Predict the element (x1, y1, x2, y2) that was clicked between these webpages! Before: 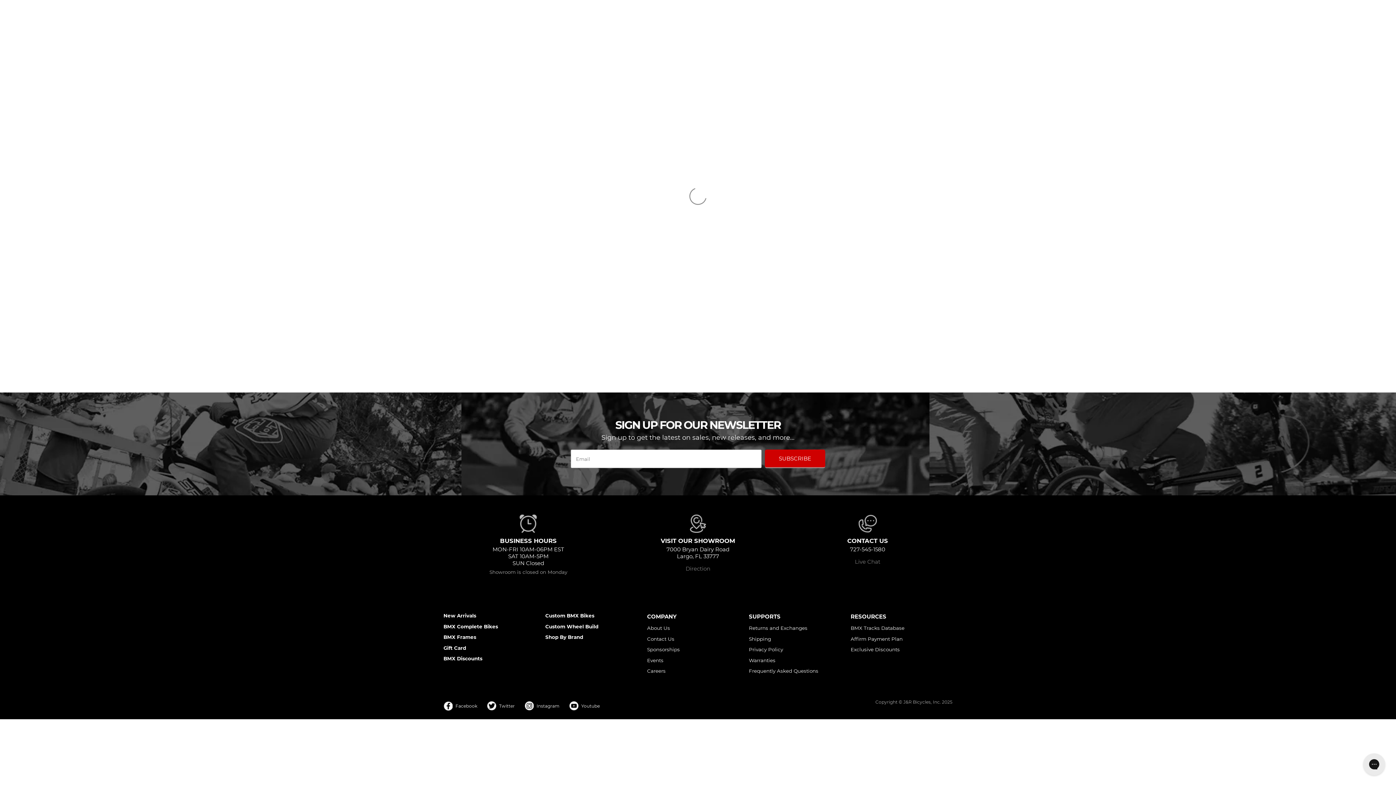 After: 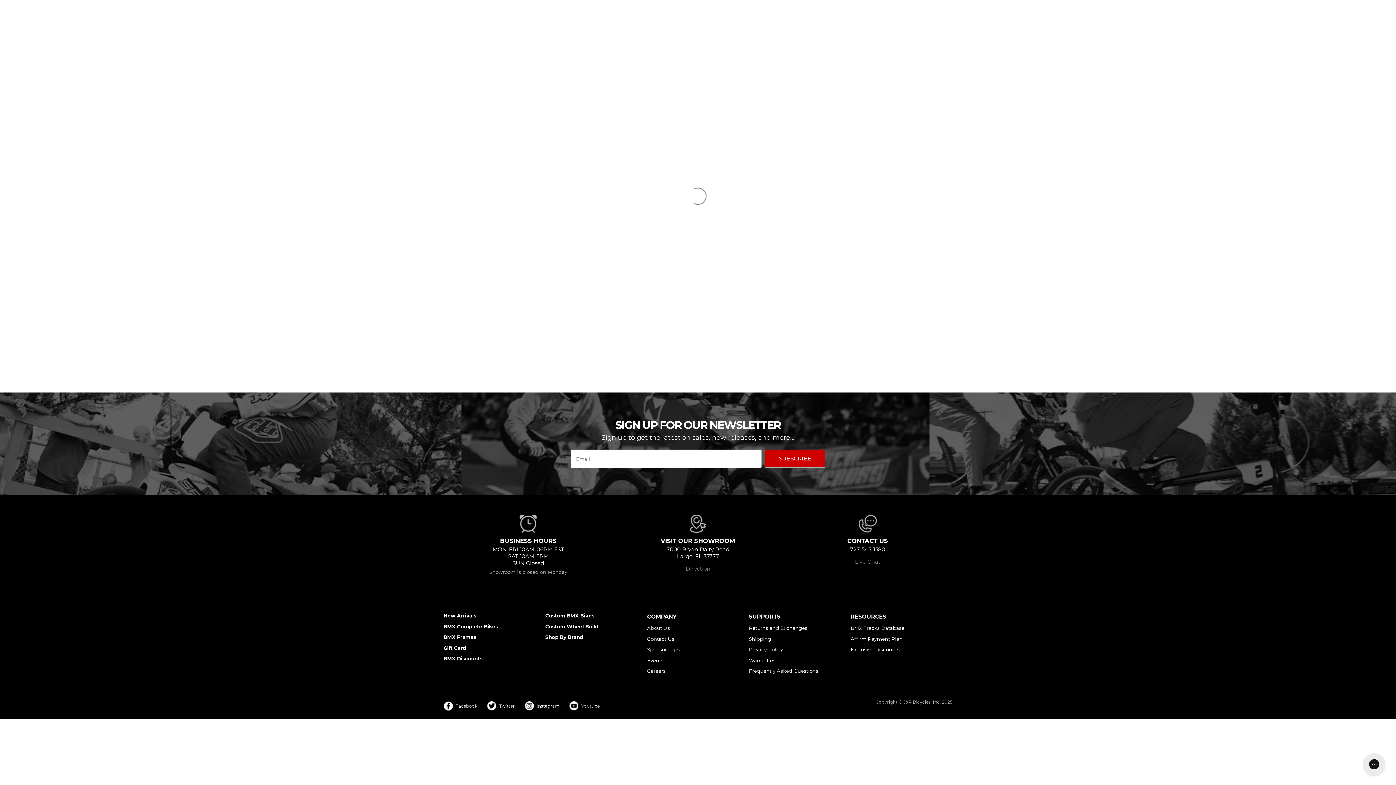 Action: label: New Arrivals bbox: (443, 610, 476, 621)